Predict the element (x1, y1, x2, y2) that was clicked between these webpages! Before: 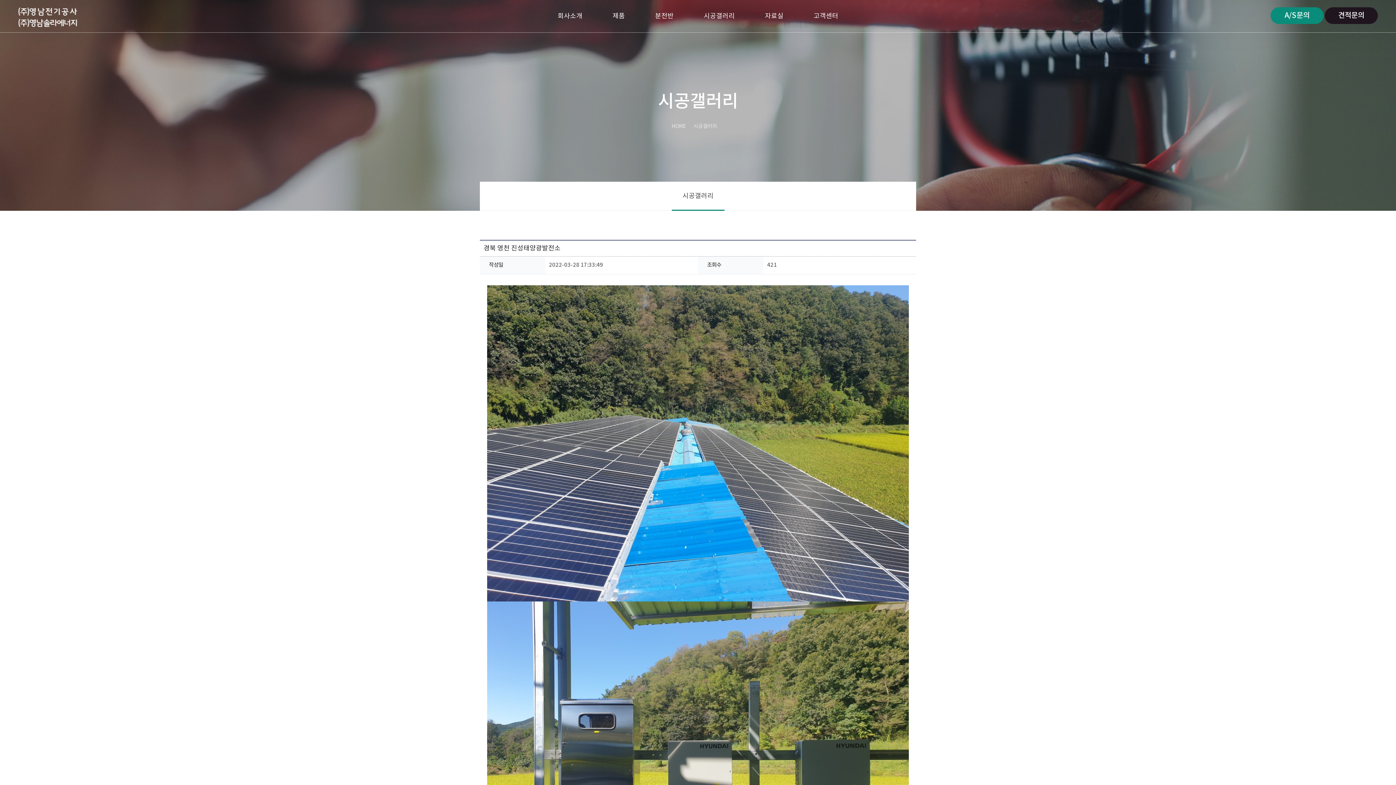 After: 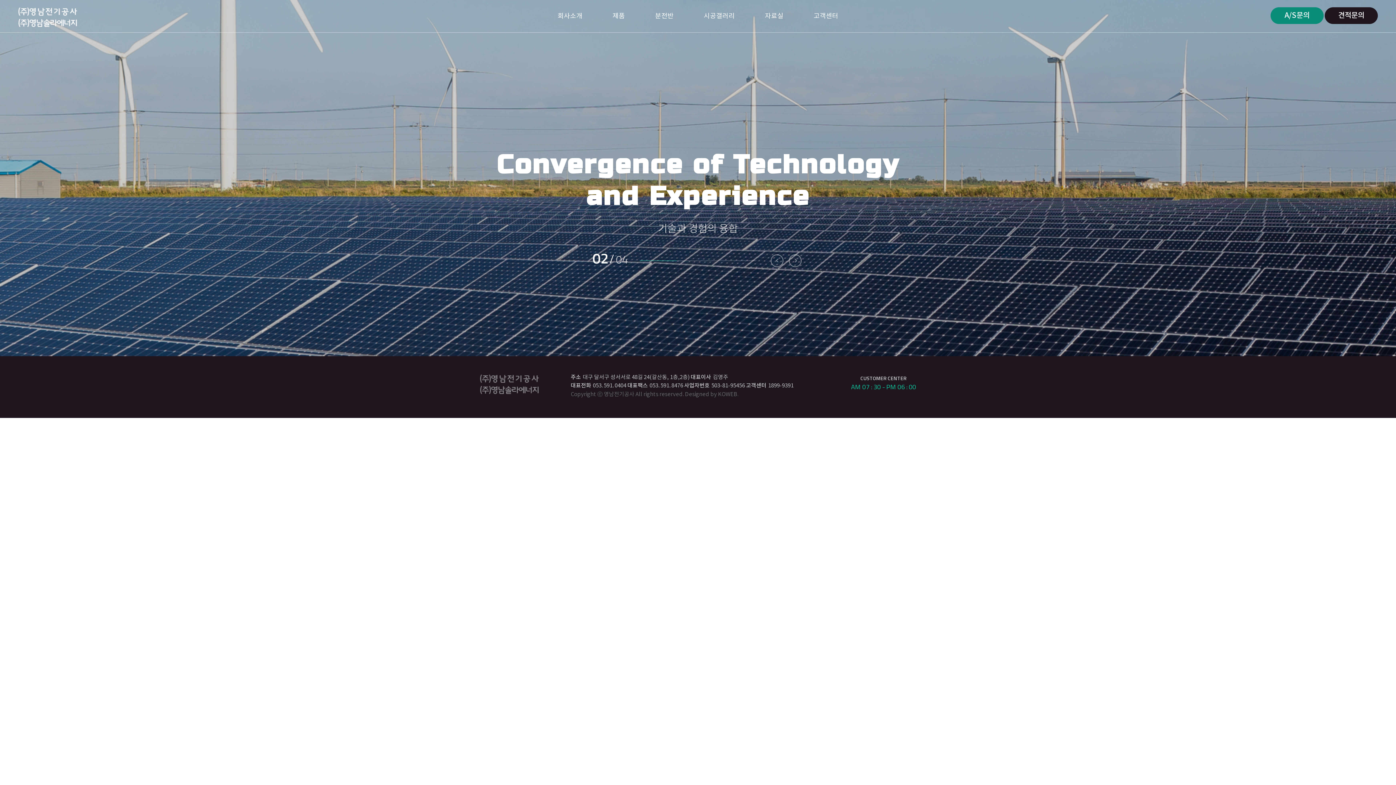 Action: bbox: (18, 7, 77, 26)